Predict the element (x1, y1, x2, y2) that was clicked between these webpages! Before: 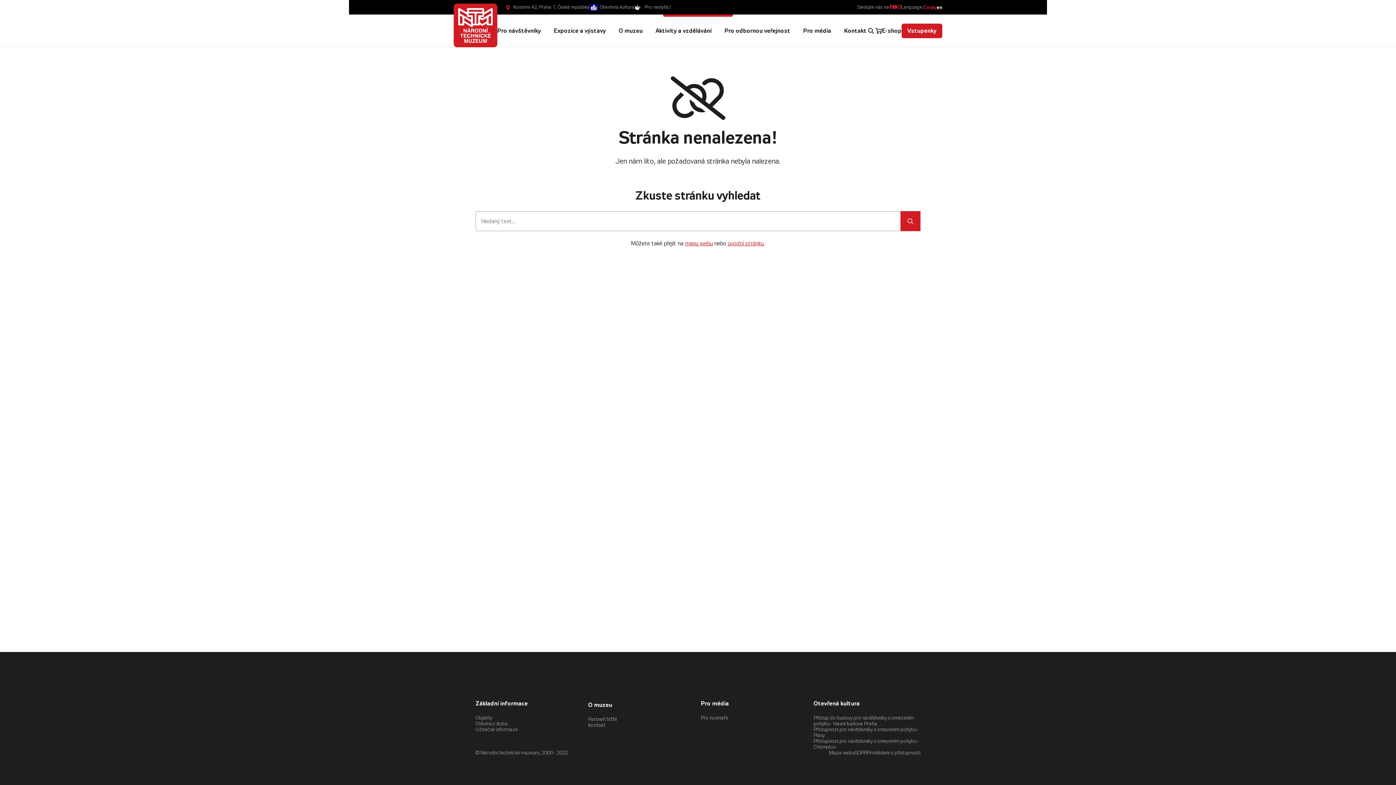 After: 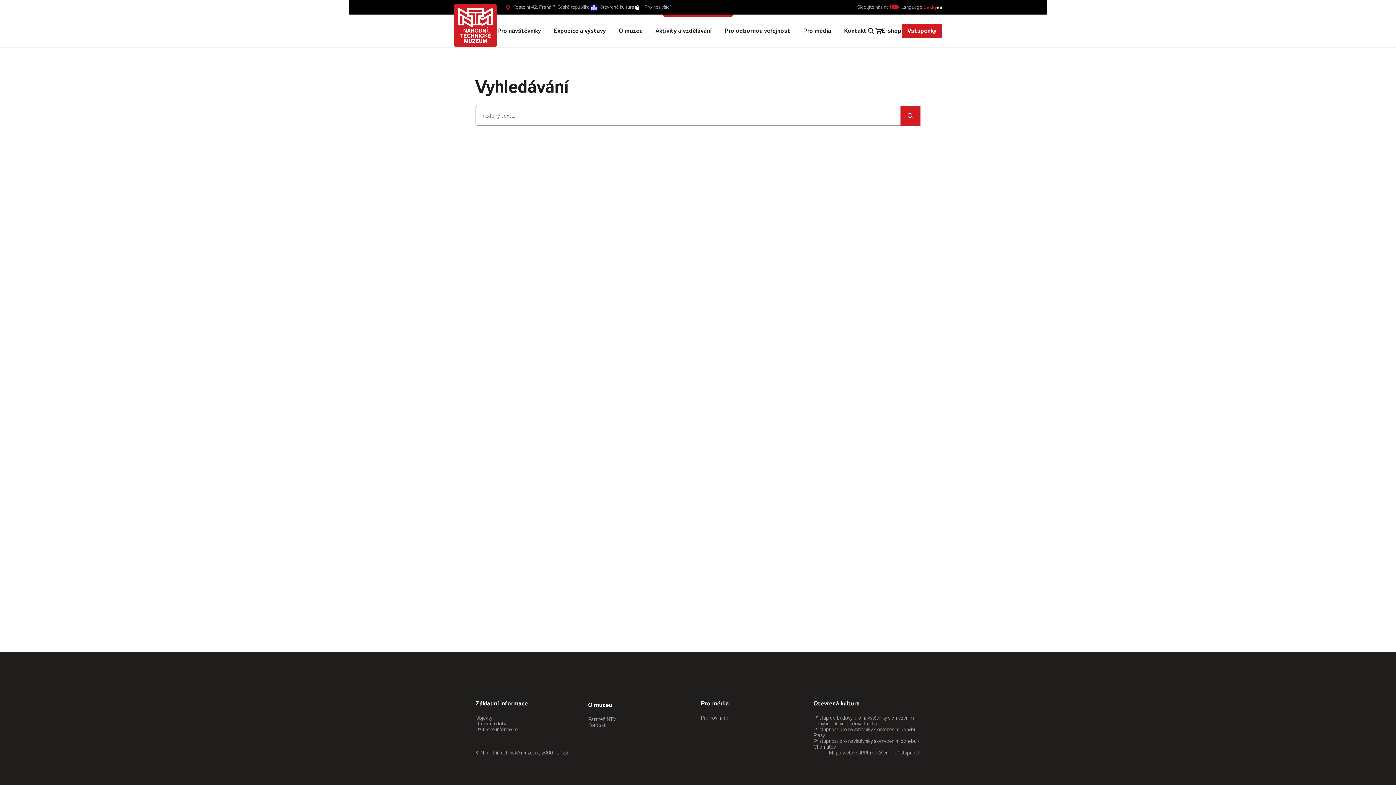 Action: bbox: (900, 211, 920, 231)